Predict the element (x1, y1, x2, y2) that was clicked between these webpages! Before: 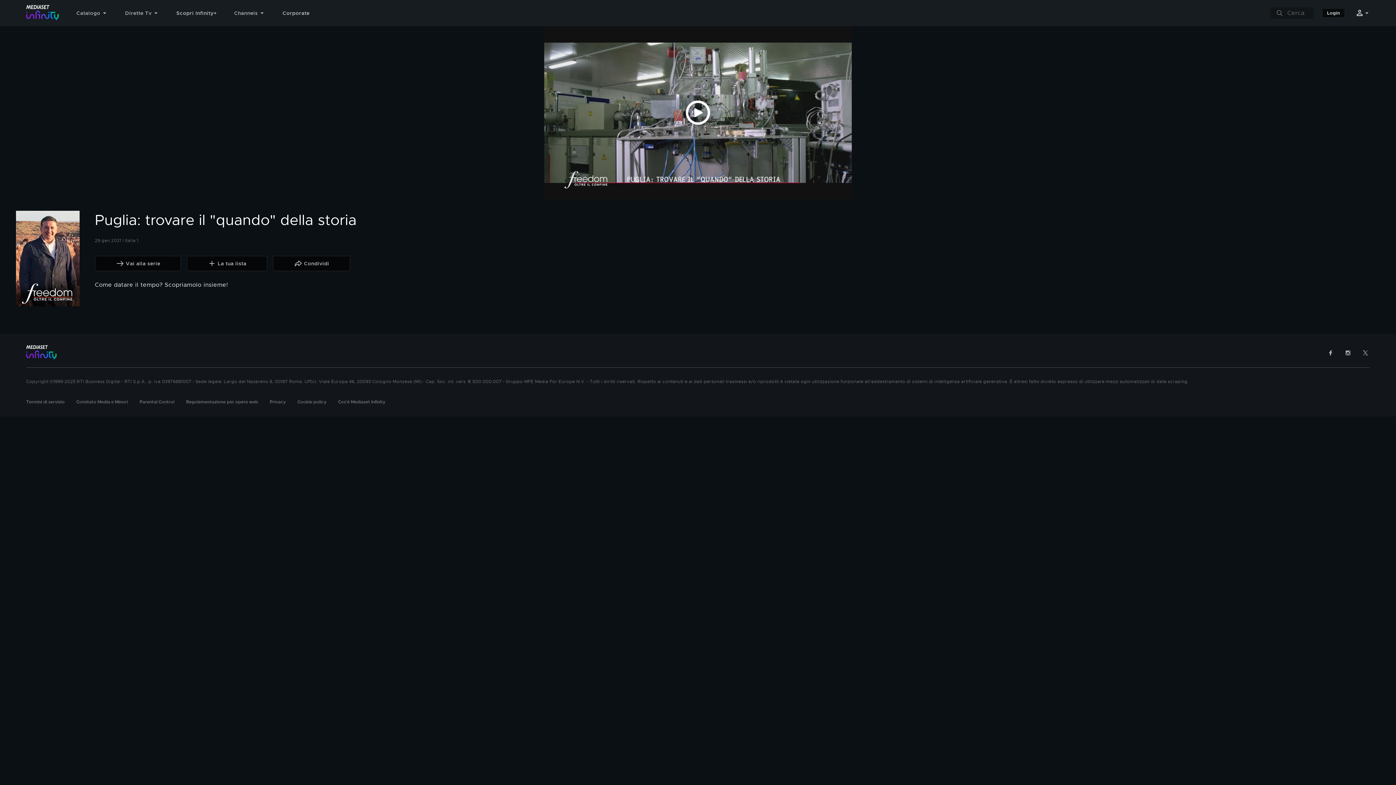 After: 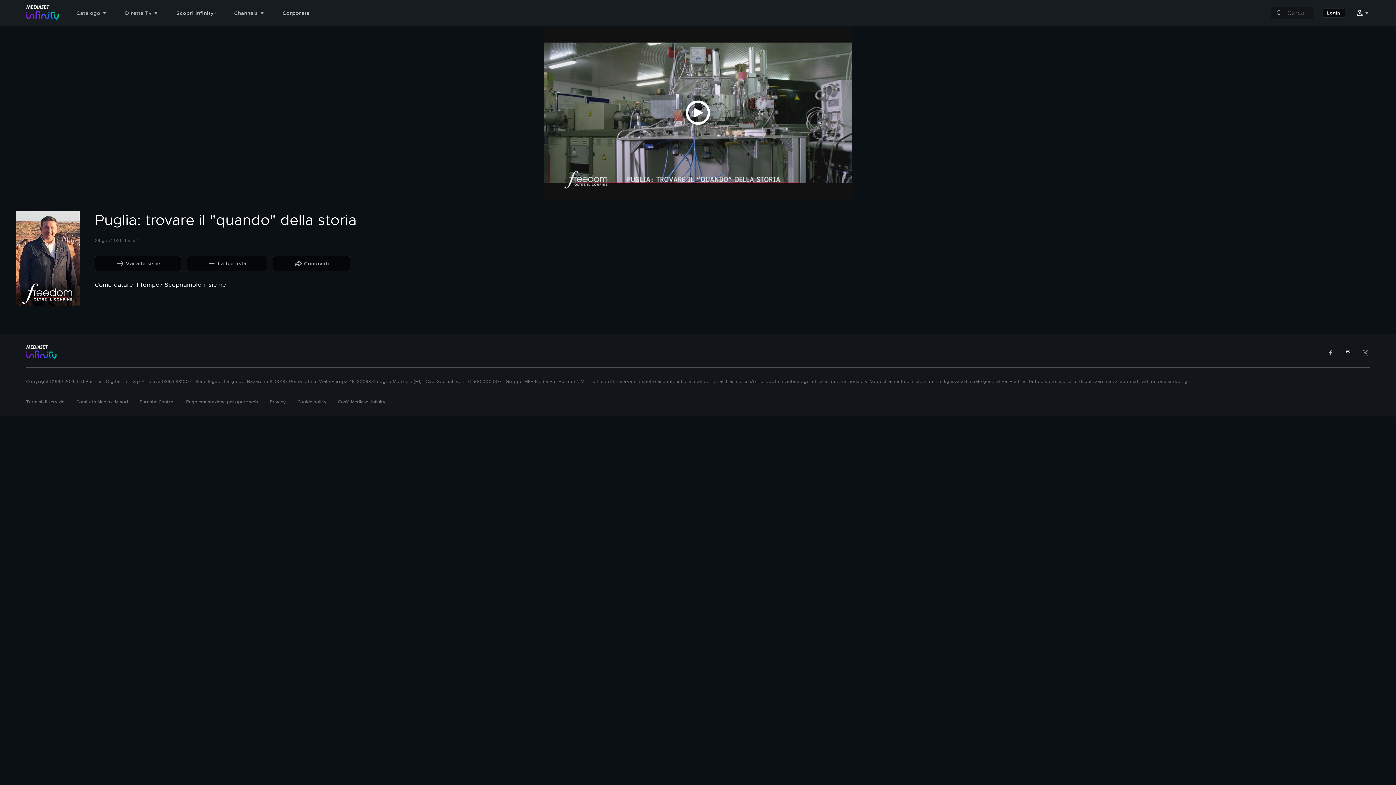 Action: bbox: (1345, 349, 1351, 356)